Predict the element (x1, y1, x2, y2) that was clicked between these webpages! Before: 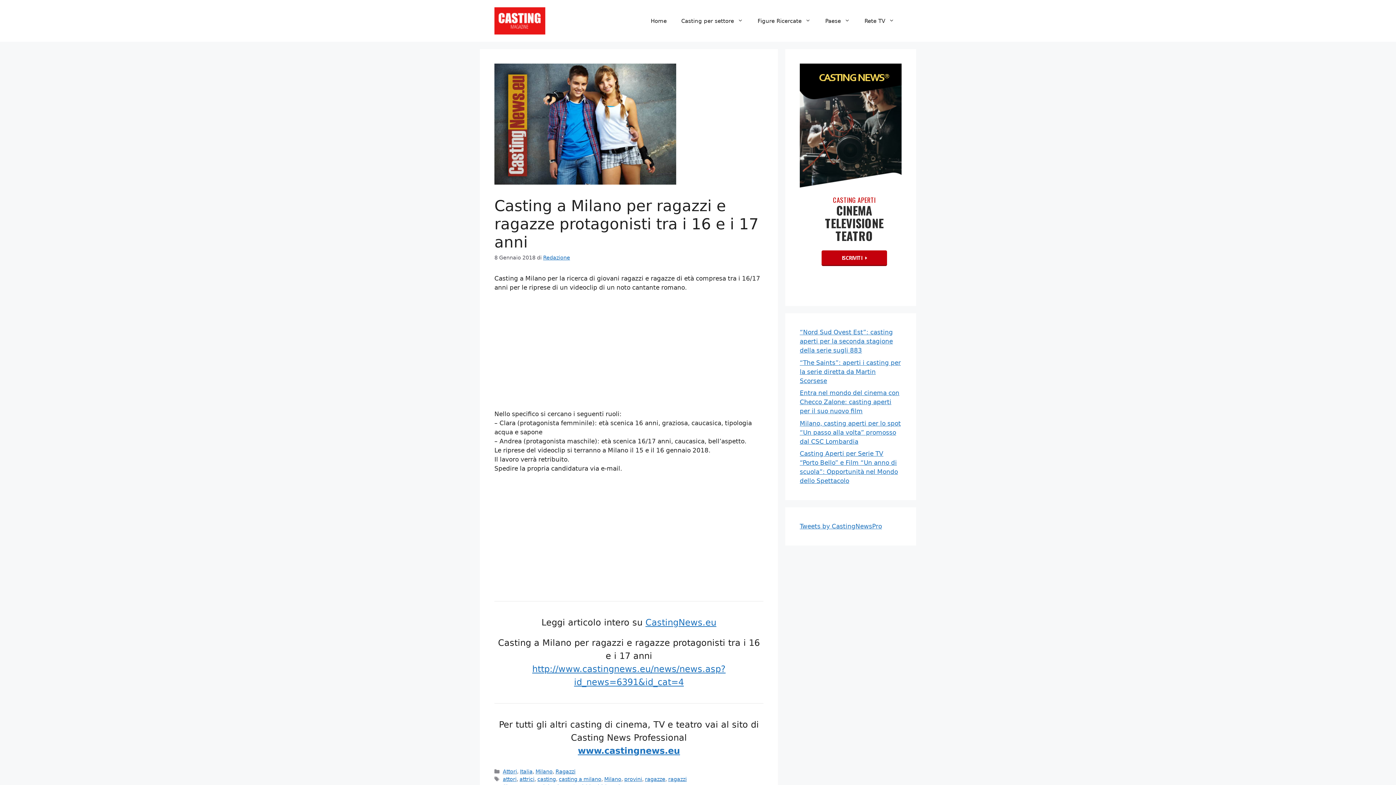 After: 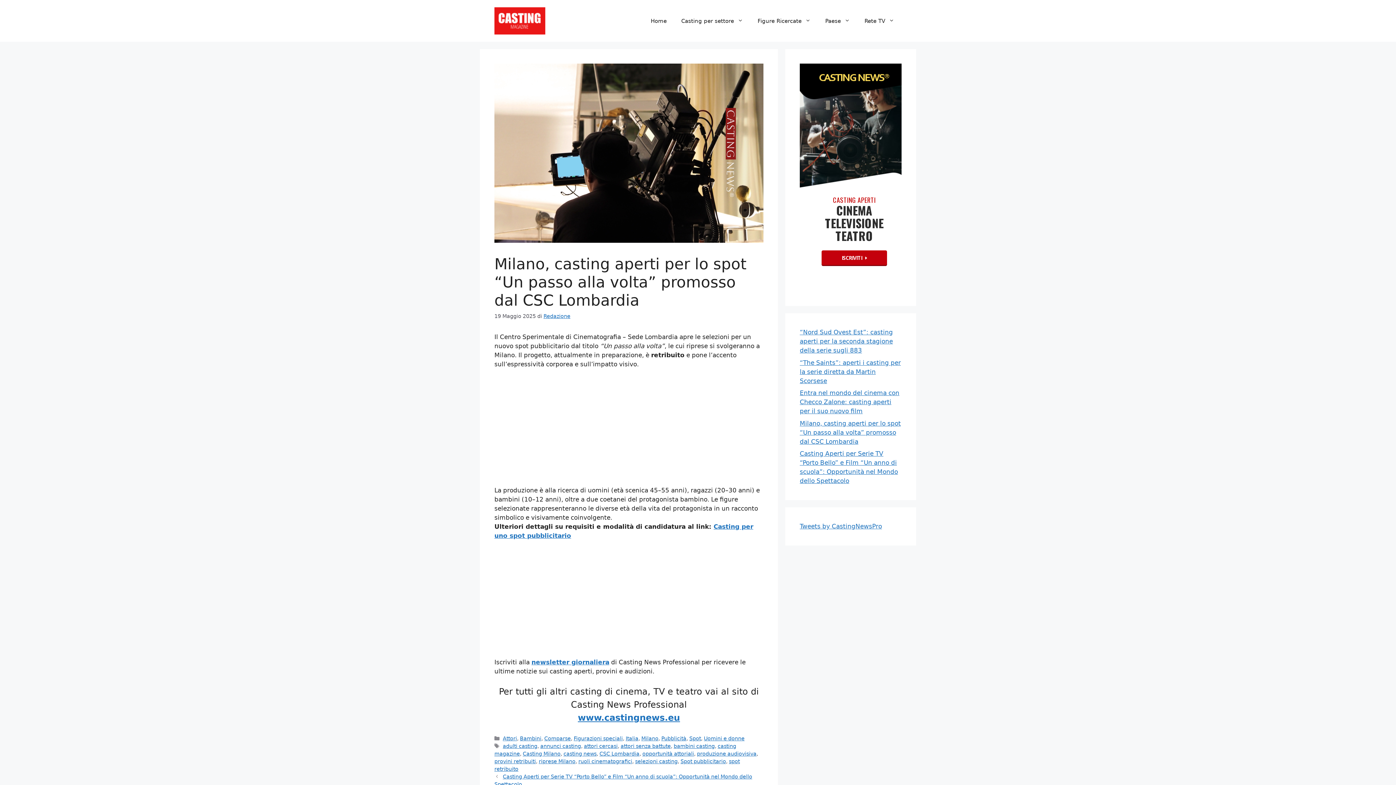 Action: label: Milano, casting aperti per lo spot “Un passo alla volta” promosso dal CSC Lombardia bbox: (800, 419, 901, 445)